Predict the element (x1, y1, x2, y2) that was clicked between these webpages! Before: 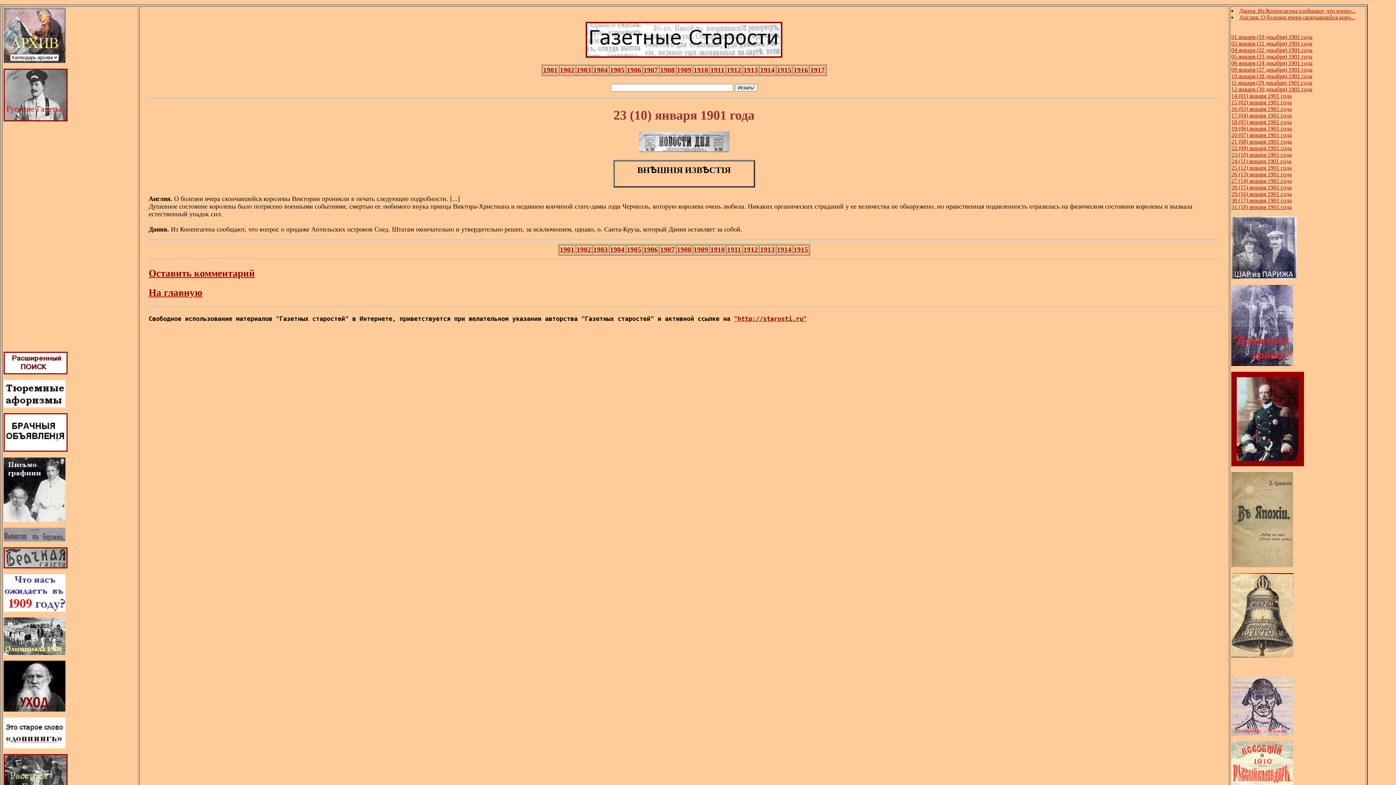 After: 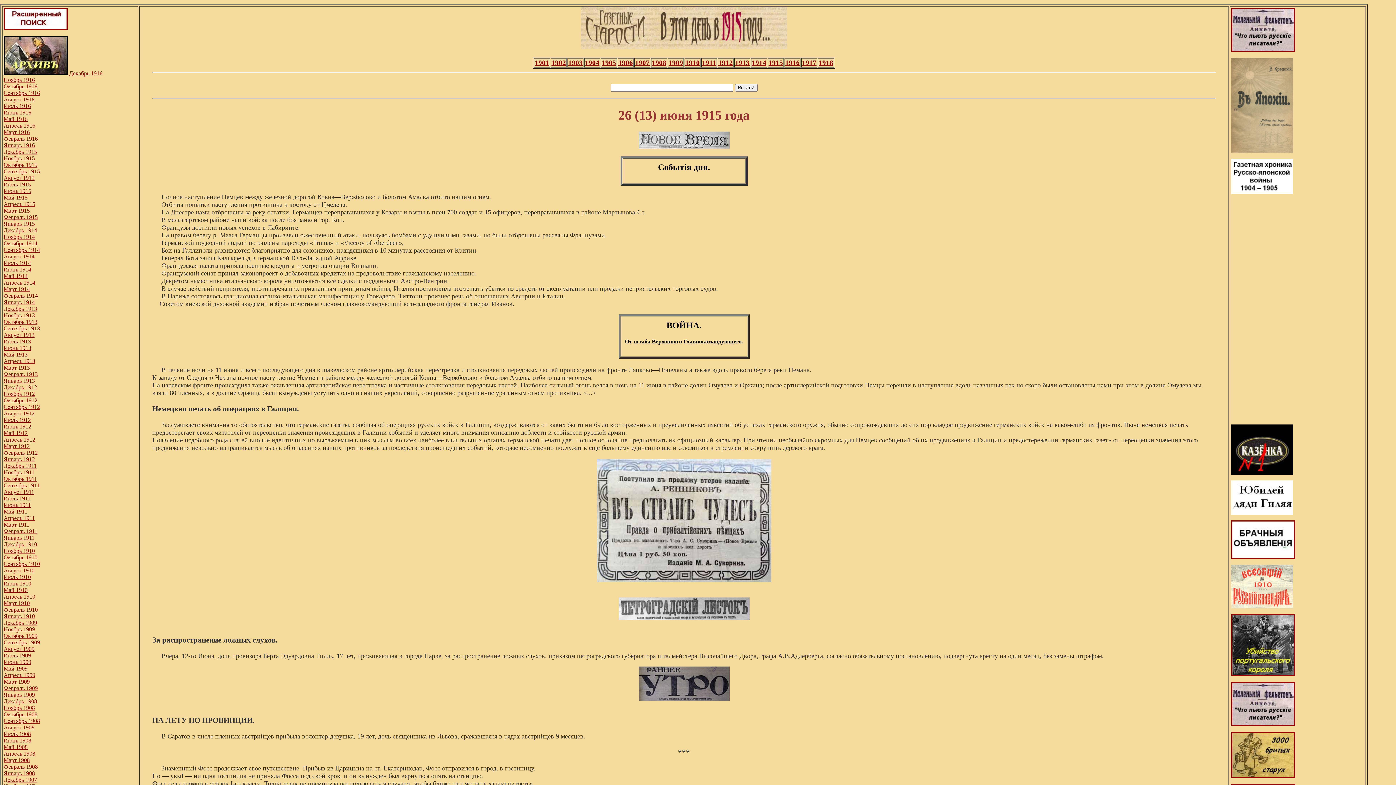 Action: bbox: (793, 245, 808, 253) label: 1915